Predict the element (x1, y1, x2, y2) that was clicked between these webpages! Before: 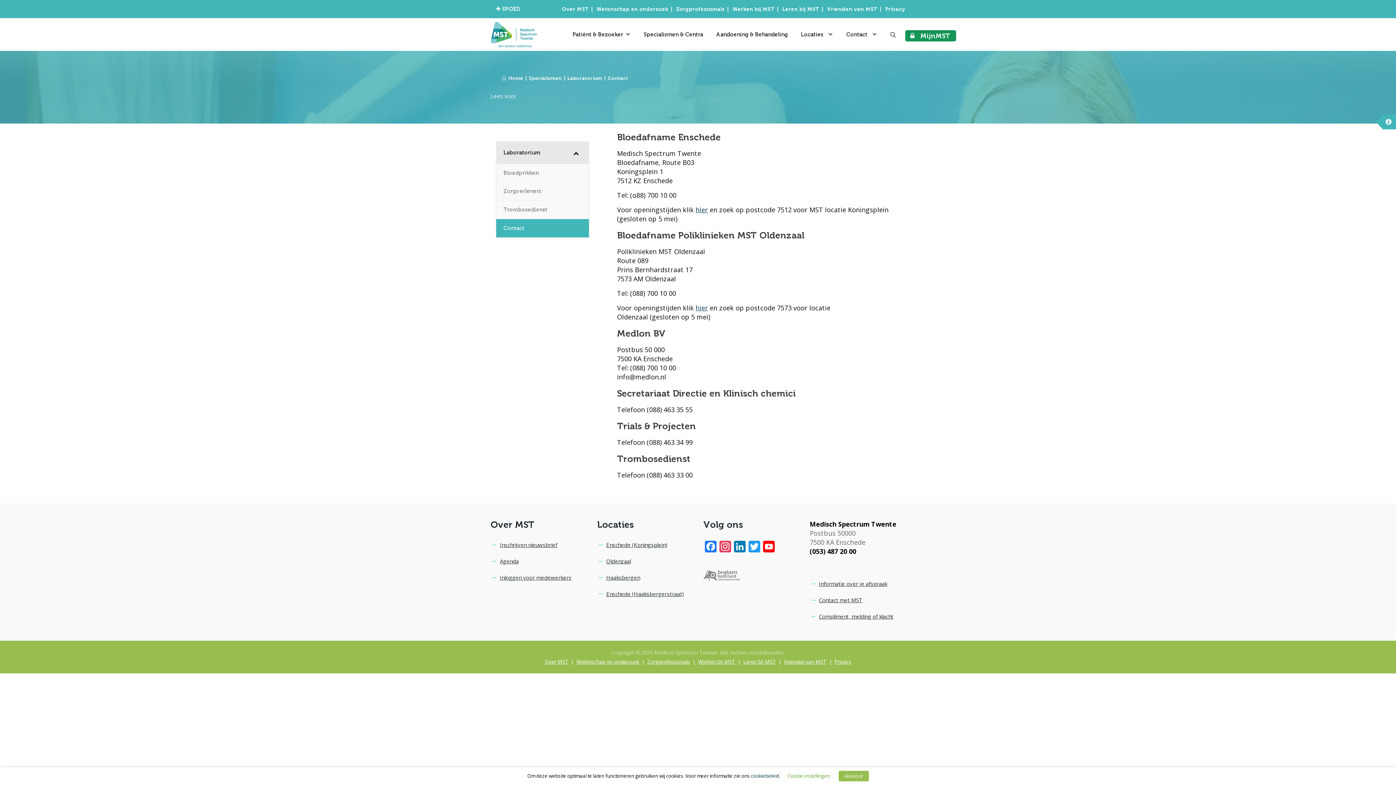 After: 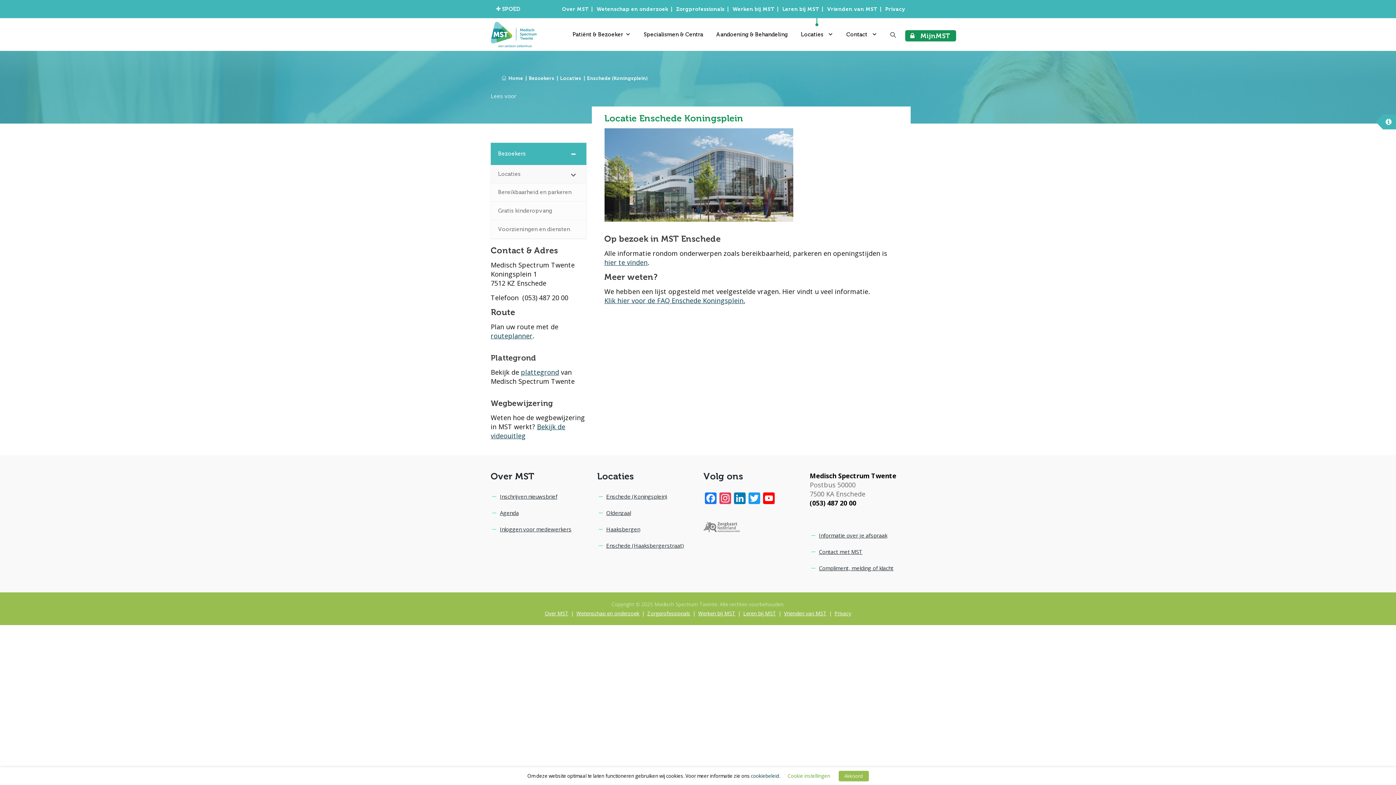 Action: bbox: (598, 540, 667, 549) label: Enschede (Koningsplein)